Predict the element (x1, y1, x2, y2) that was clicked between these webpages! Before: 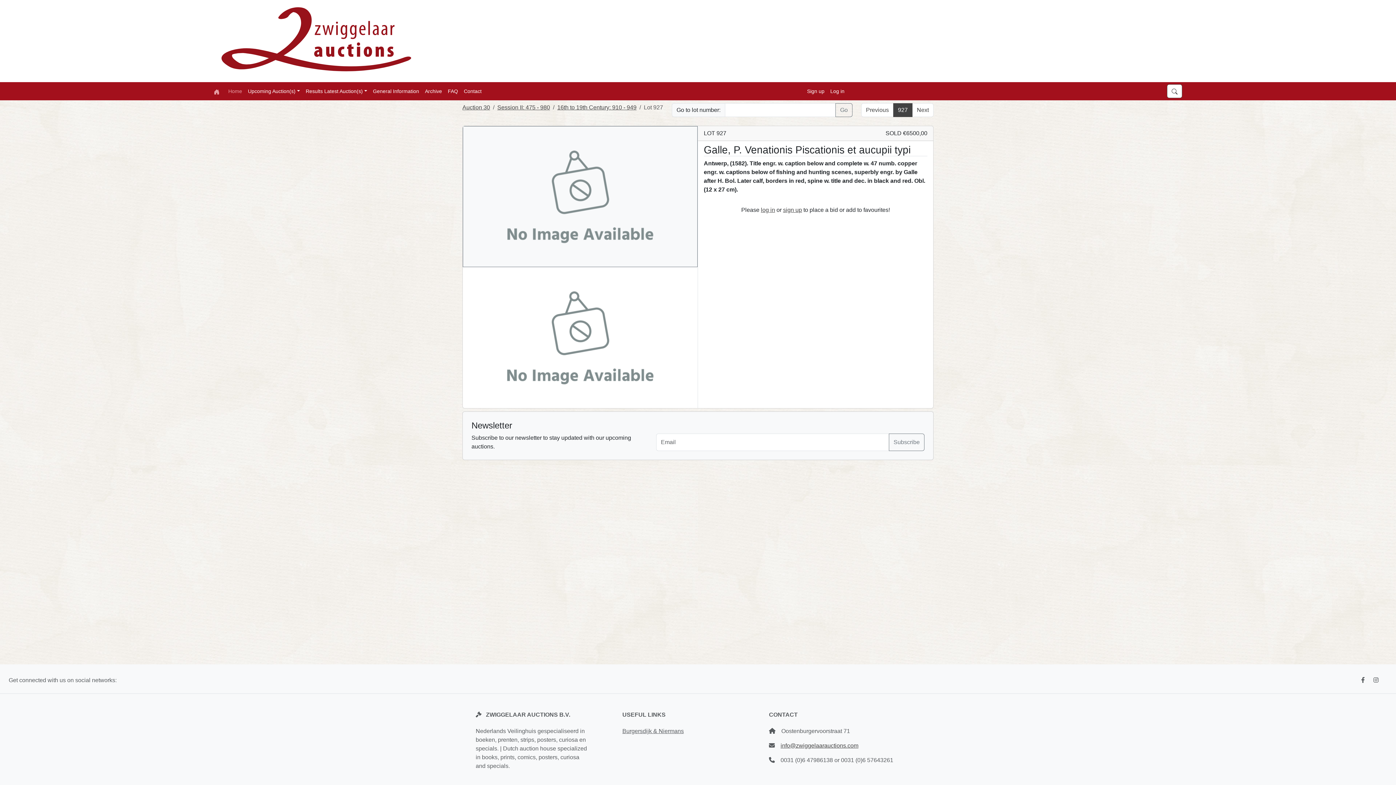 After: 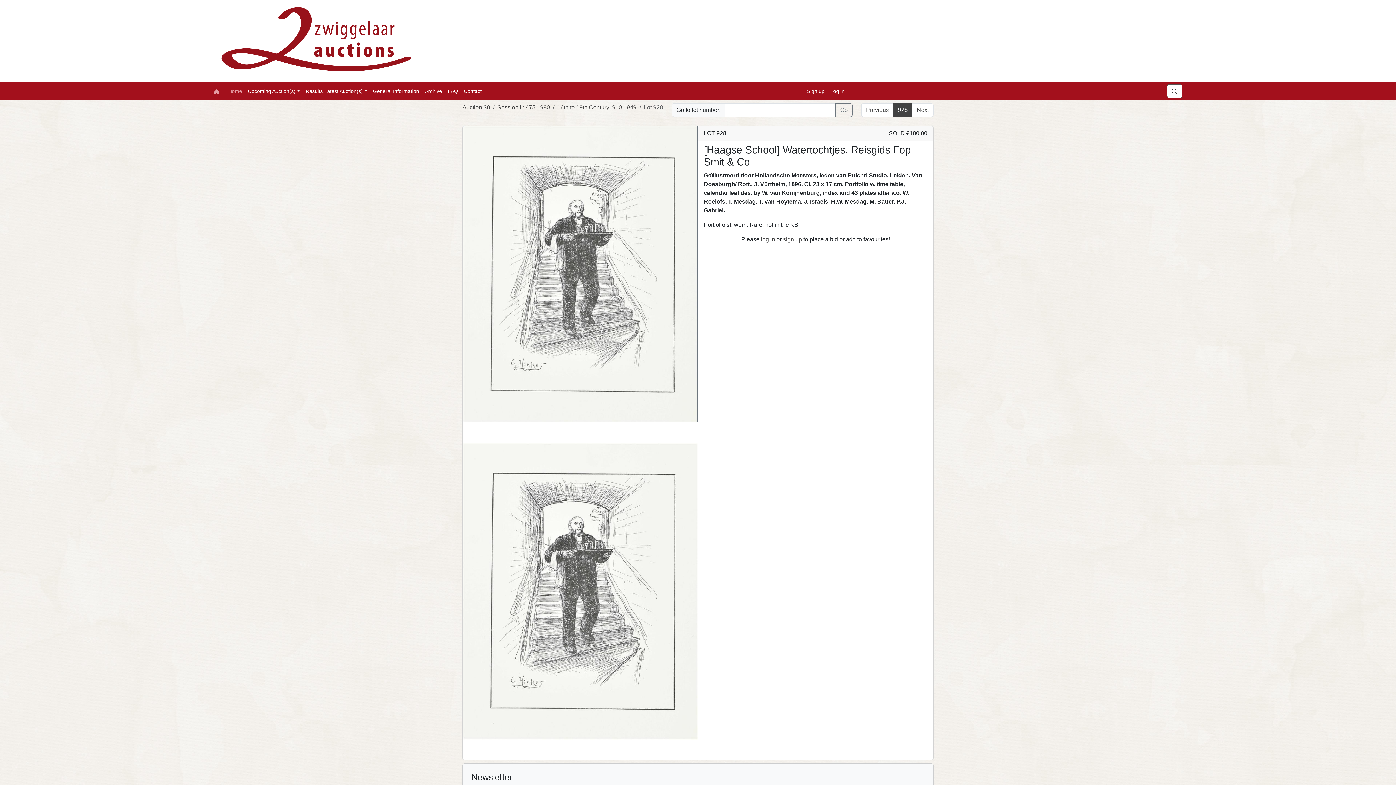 Action: label: Next bbox: (912, 103, 933, 117)